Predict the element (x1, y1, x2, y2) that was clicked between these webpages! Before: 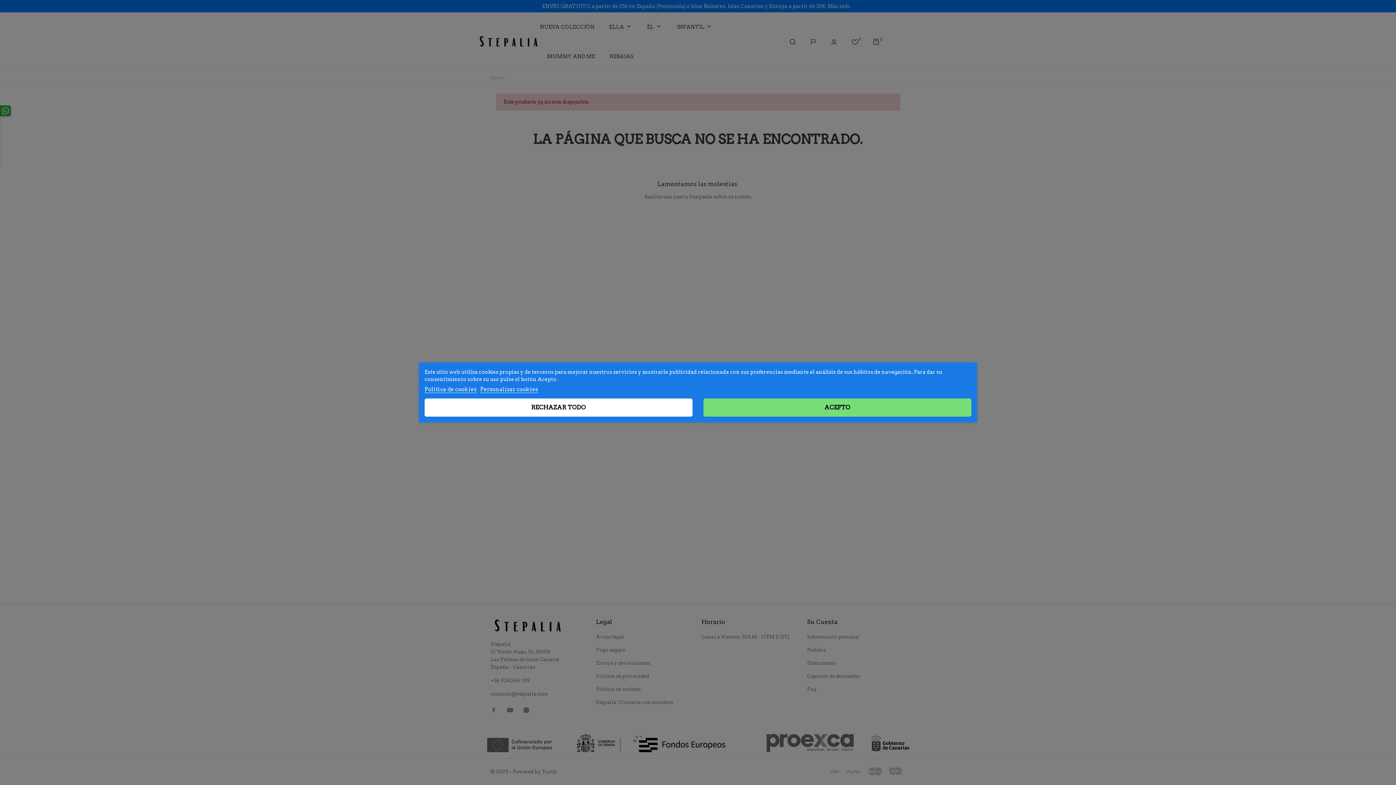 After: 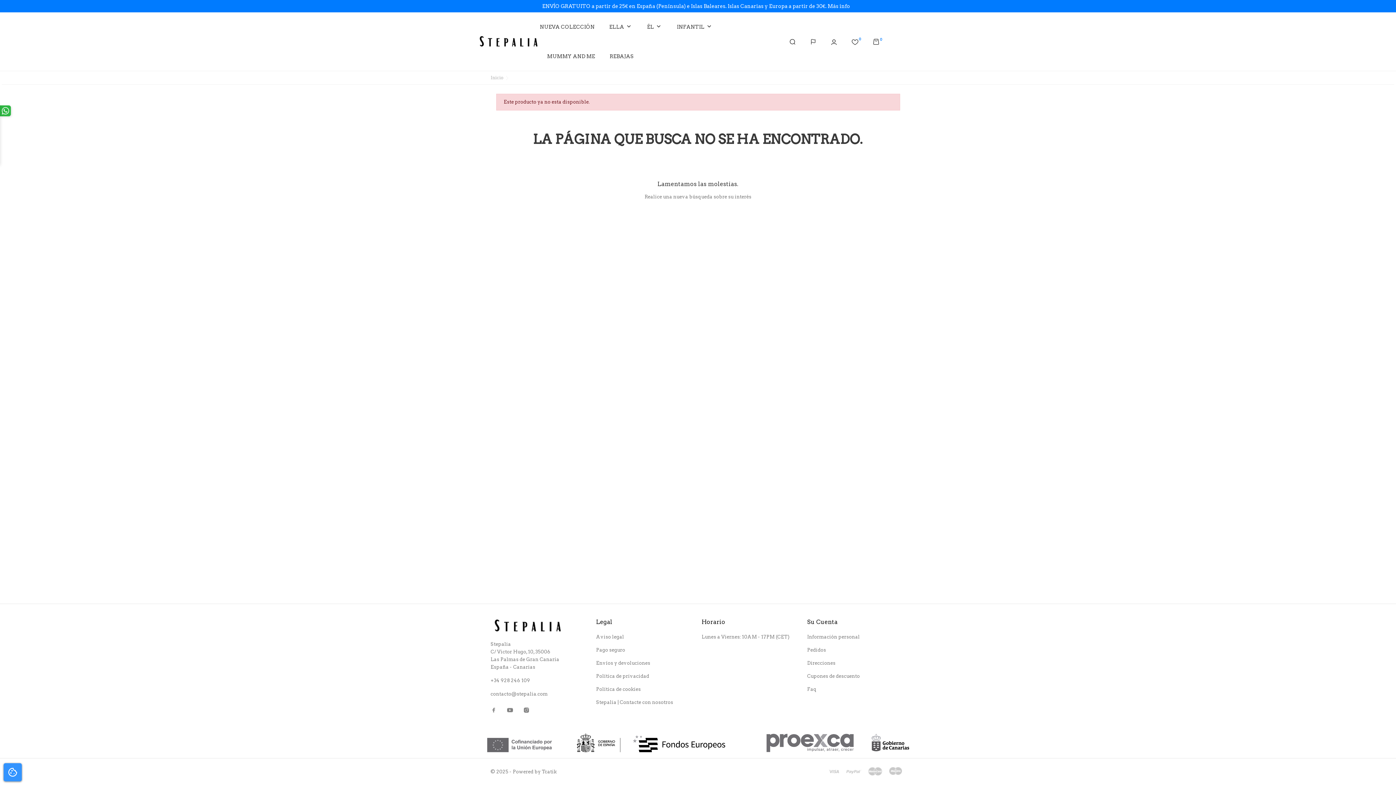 Action: bbox: (703, 398, 971, 416) label: ACEPTO